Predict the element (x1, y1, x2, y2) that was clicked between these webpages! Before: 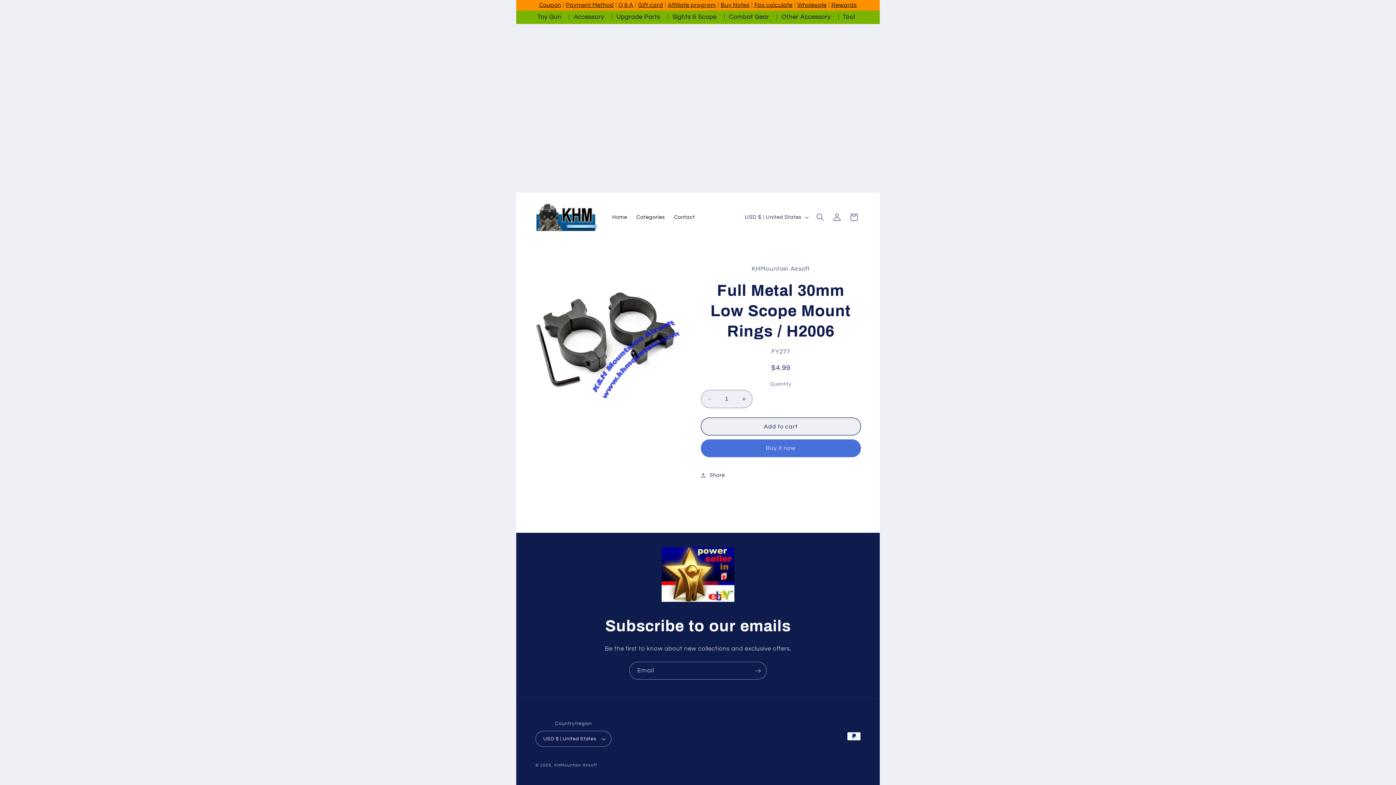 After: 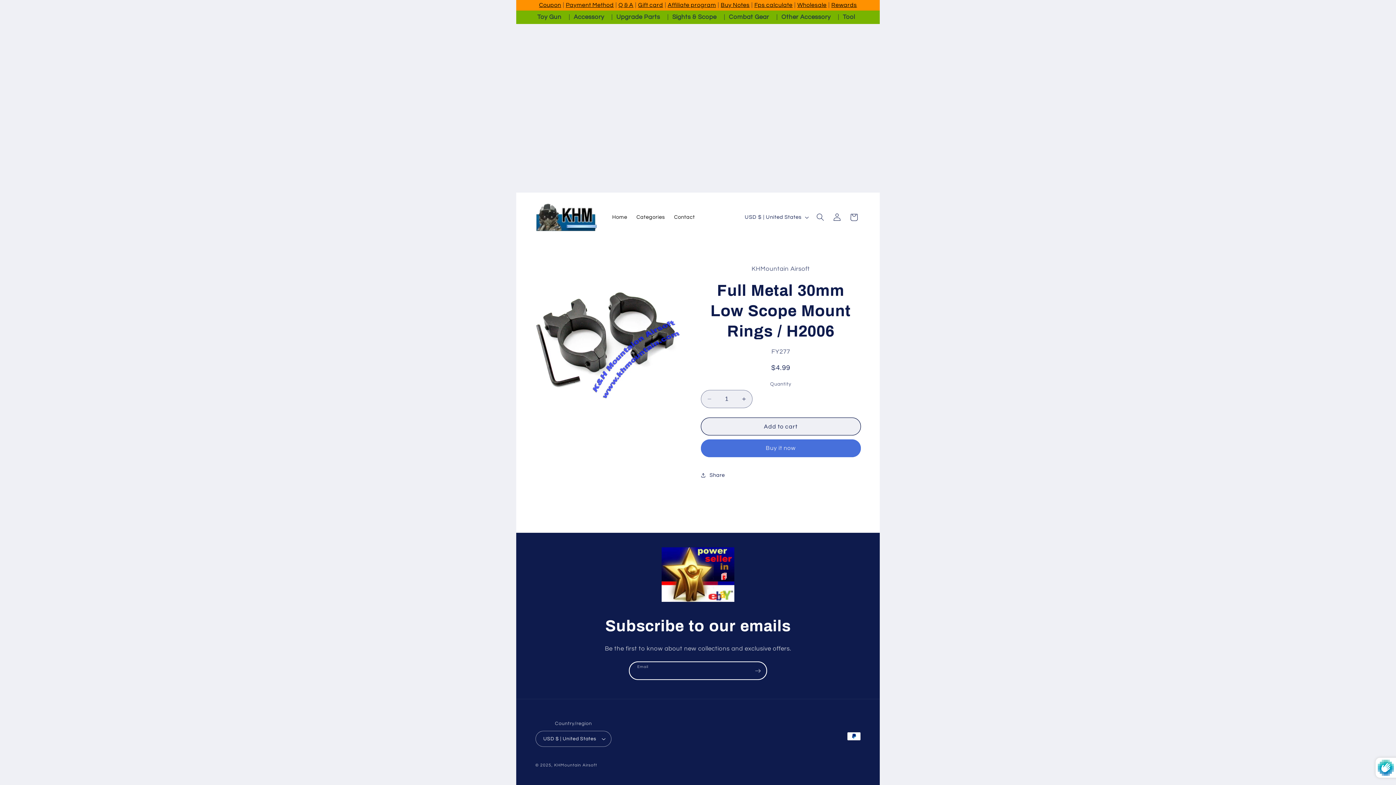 Action: label: Subscribe bbox: (749, 662, 766, 680)